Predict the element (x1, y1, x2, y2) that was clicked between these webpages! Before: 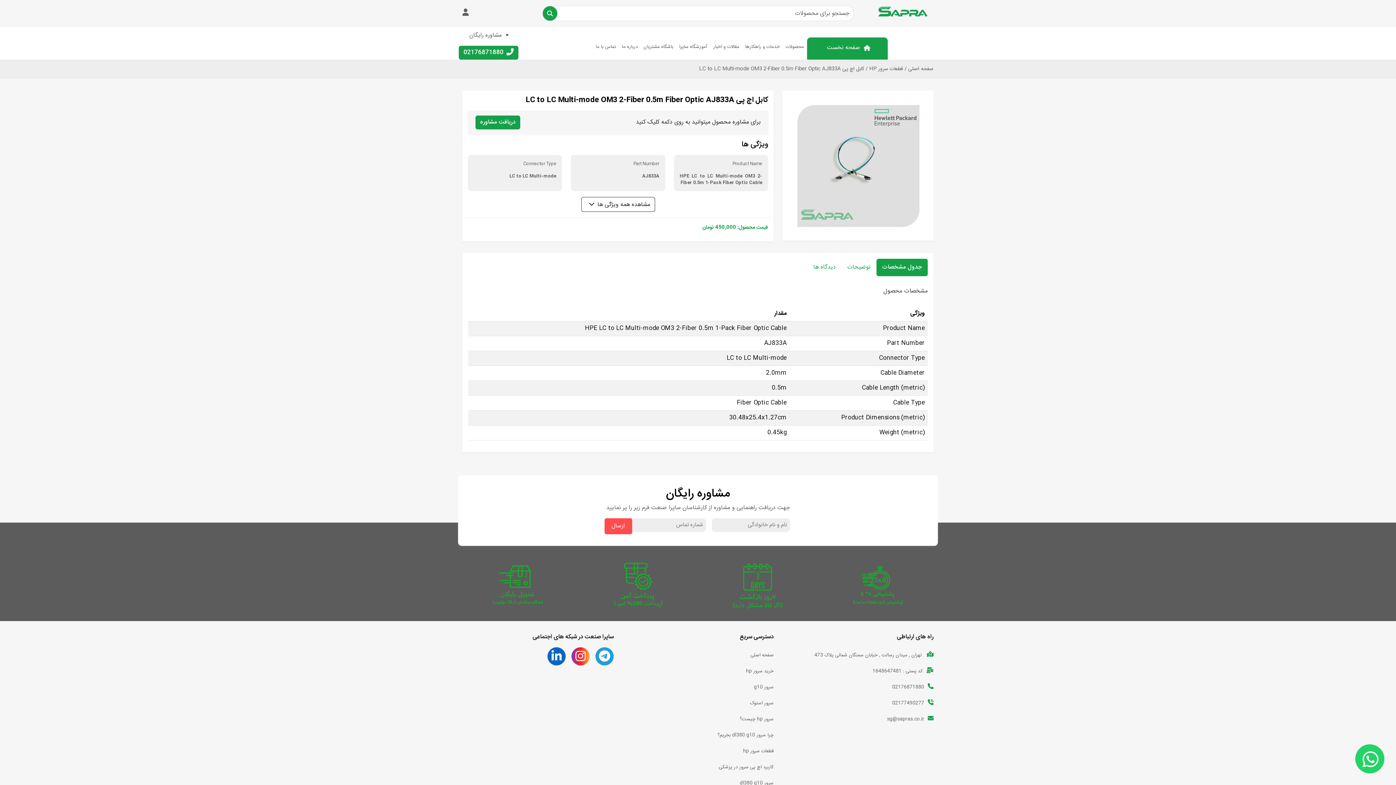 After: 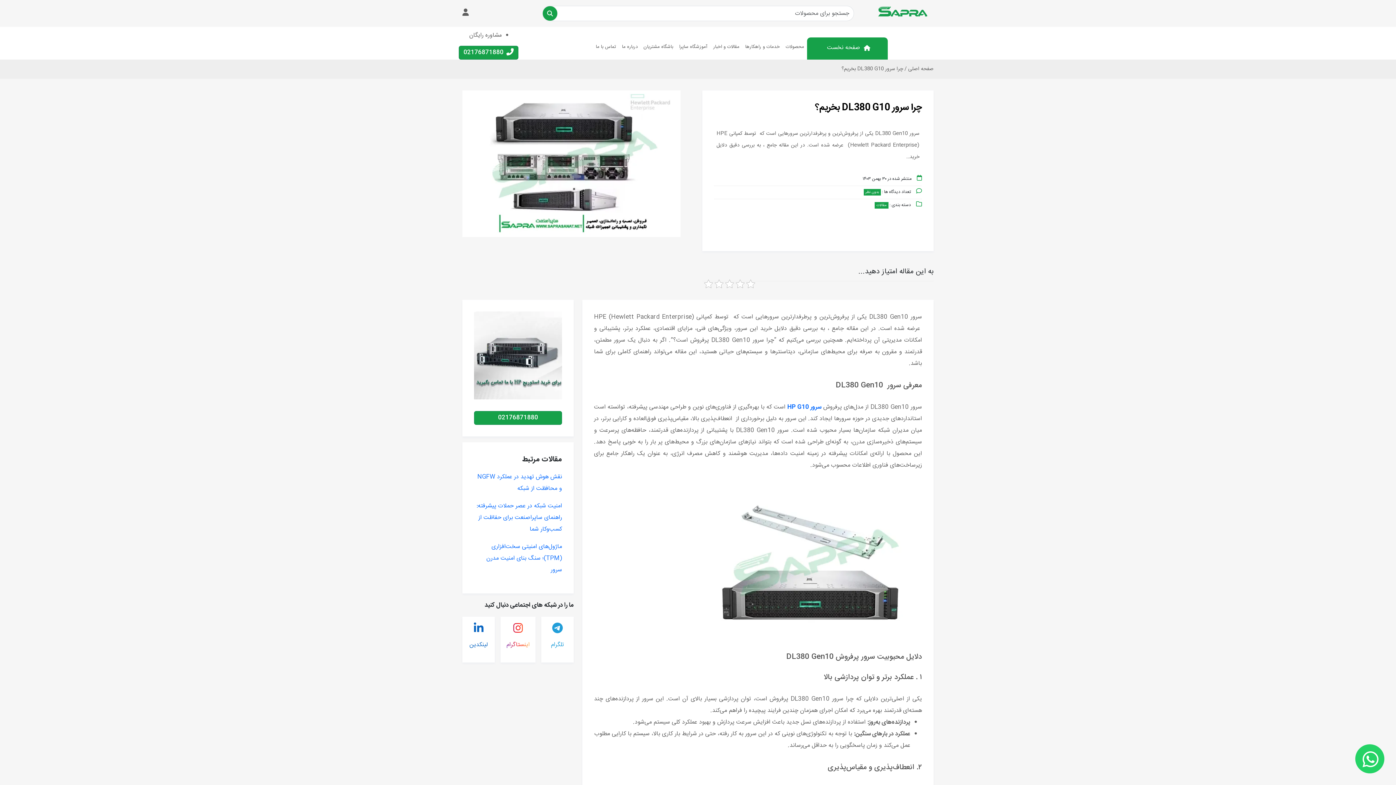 Action: bbox: (717, 731, 773, 739) label: چرا سرور dl380 g10 بخریم؟